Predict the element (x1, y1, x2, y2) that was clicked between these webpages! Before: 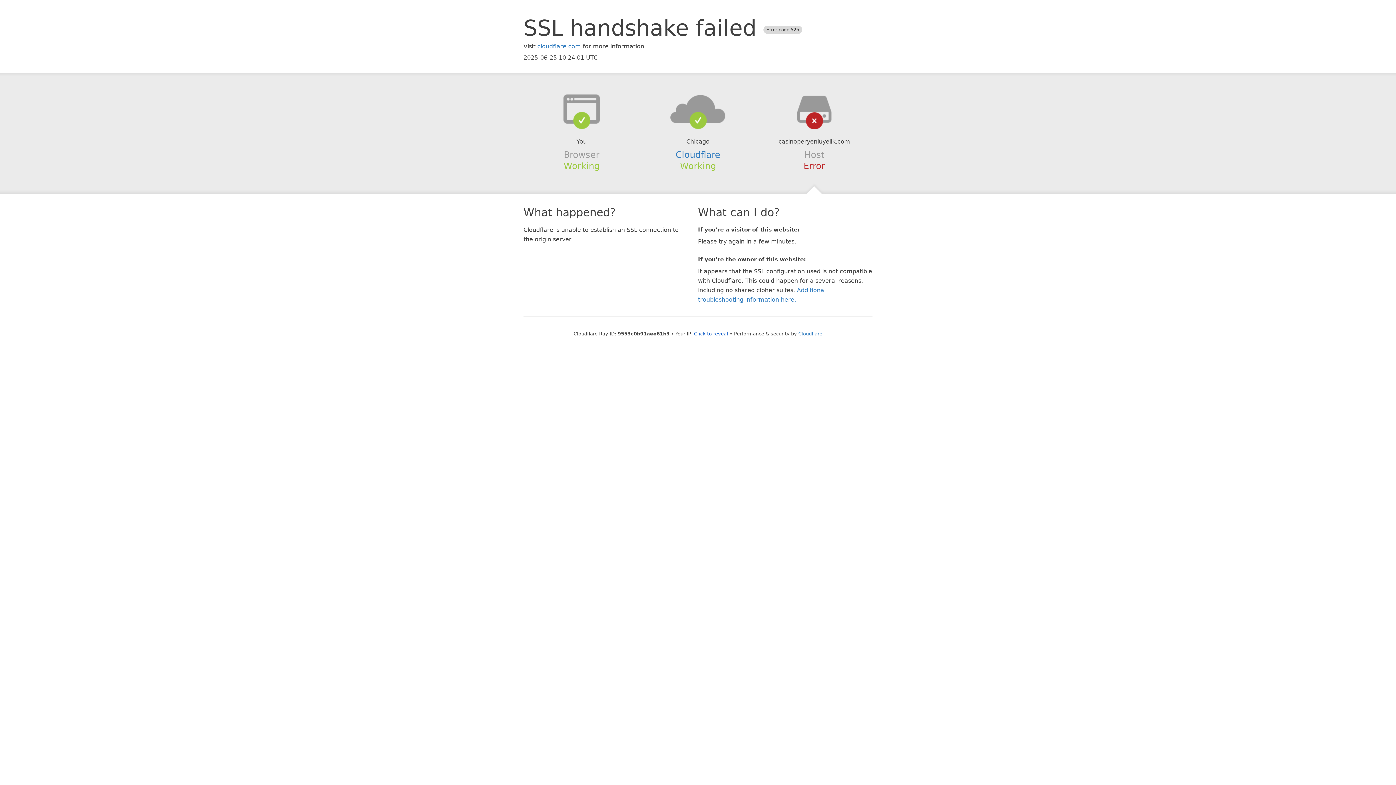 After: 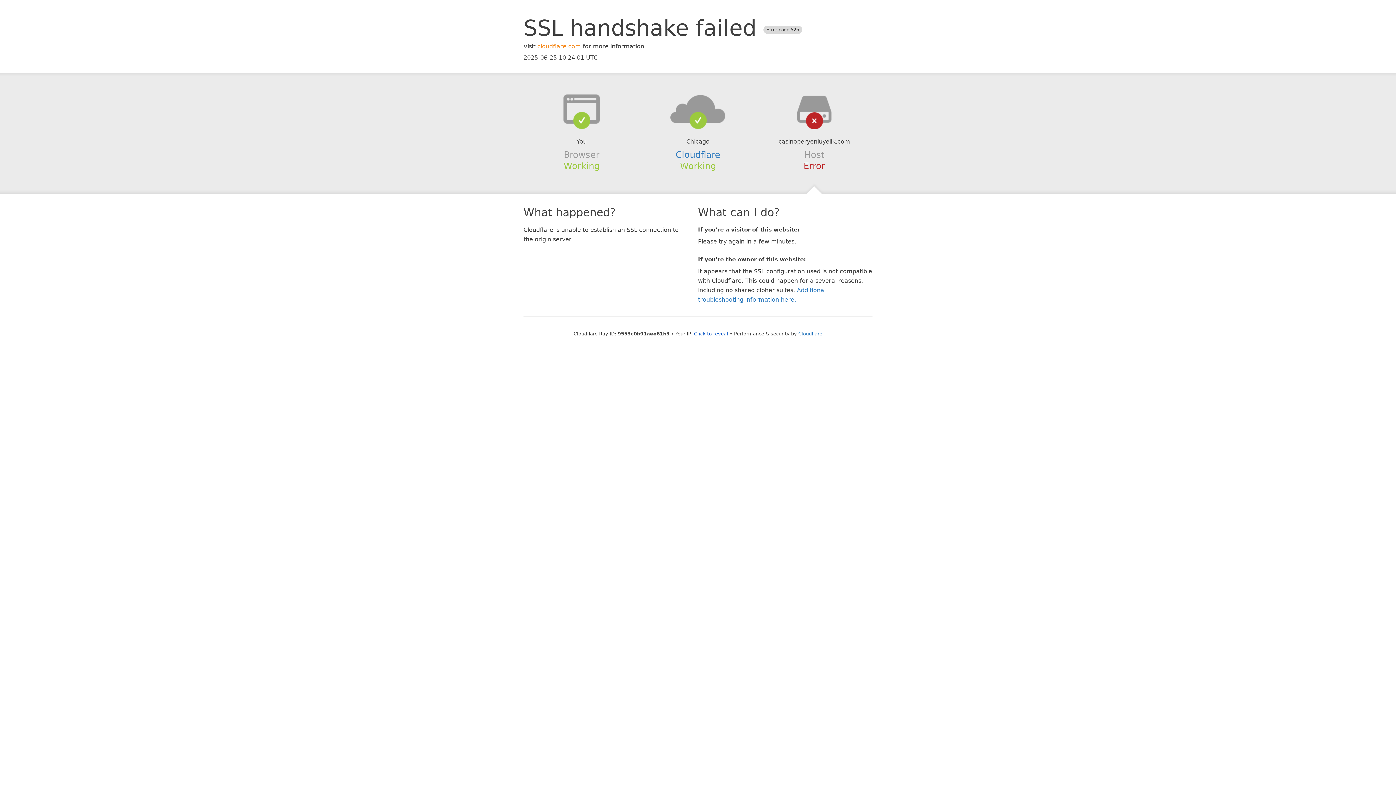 Action: bbox: (537, 42, 581, 49) label: cloudflare.com